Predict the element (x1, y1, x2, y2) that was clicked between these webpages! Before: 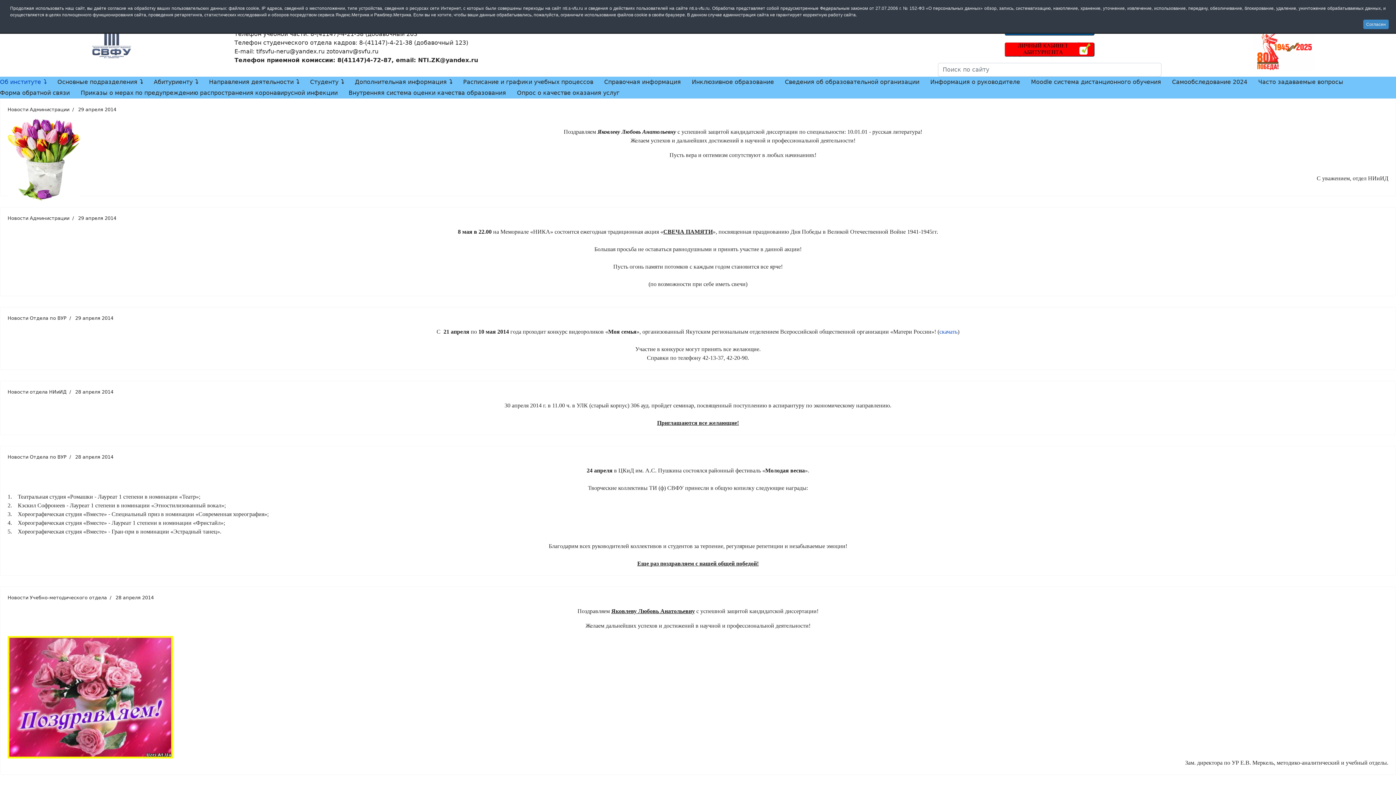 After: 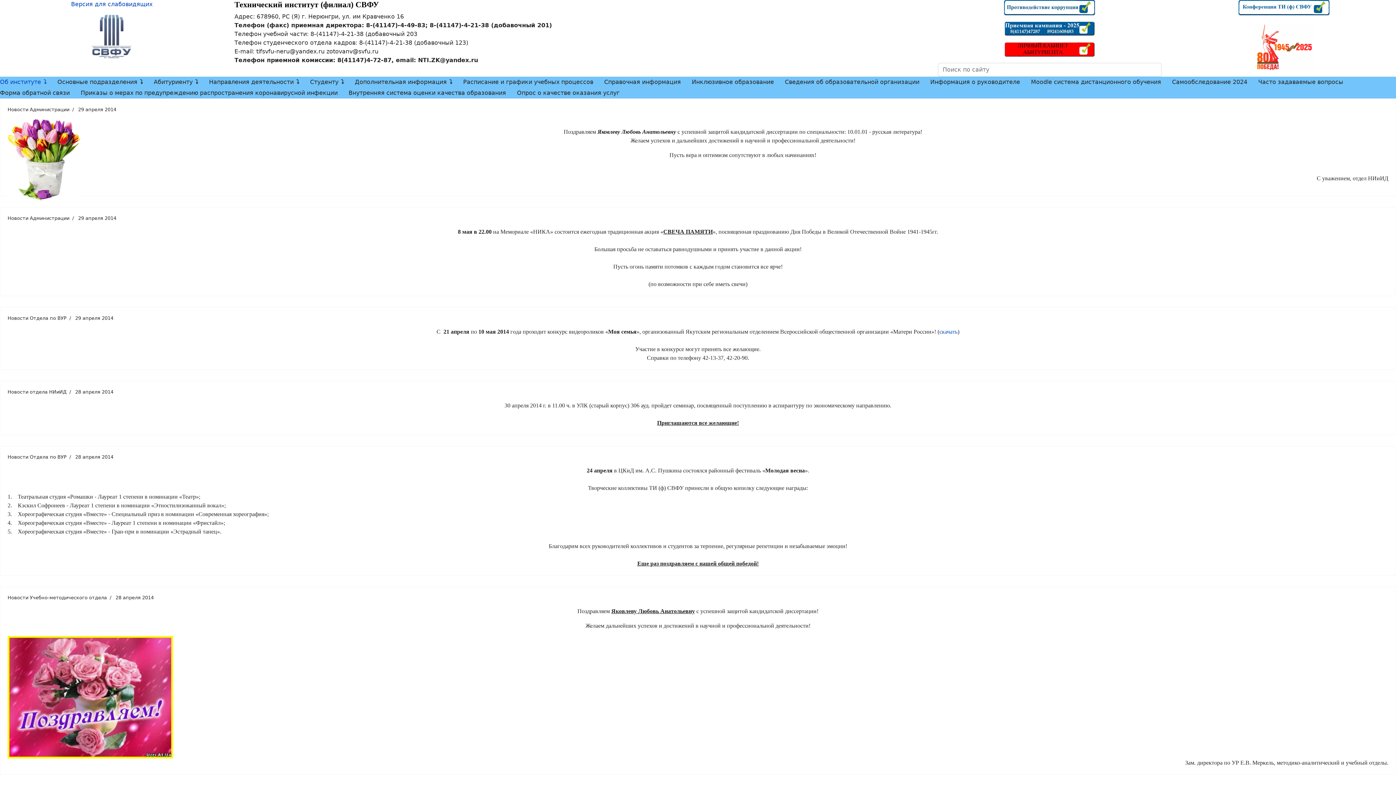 Action: label: Согласен bbox: (1363, 19, 1389, 29)